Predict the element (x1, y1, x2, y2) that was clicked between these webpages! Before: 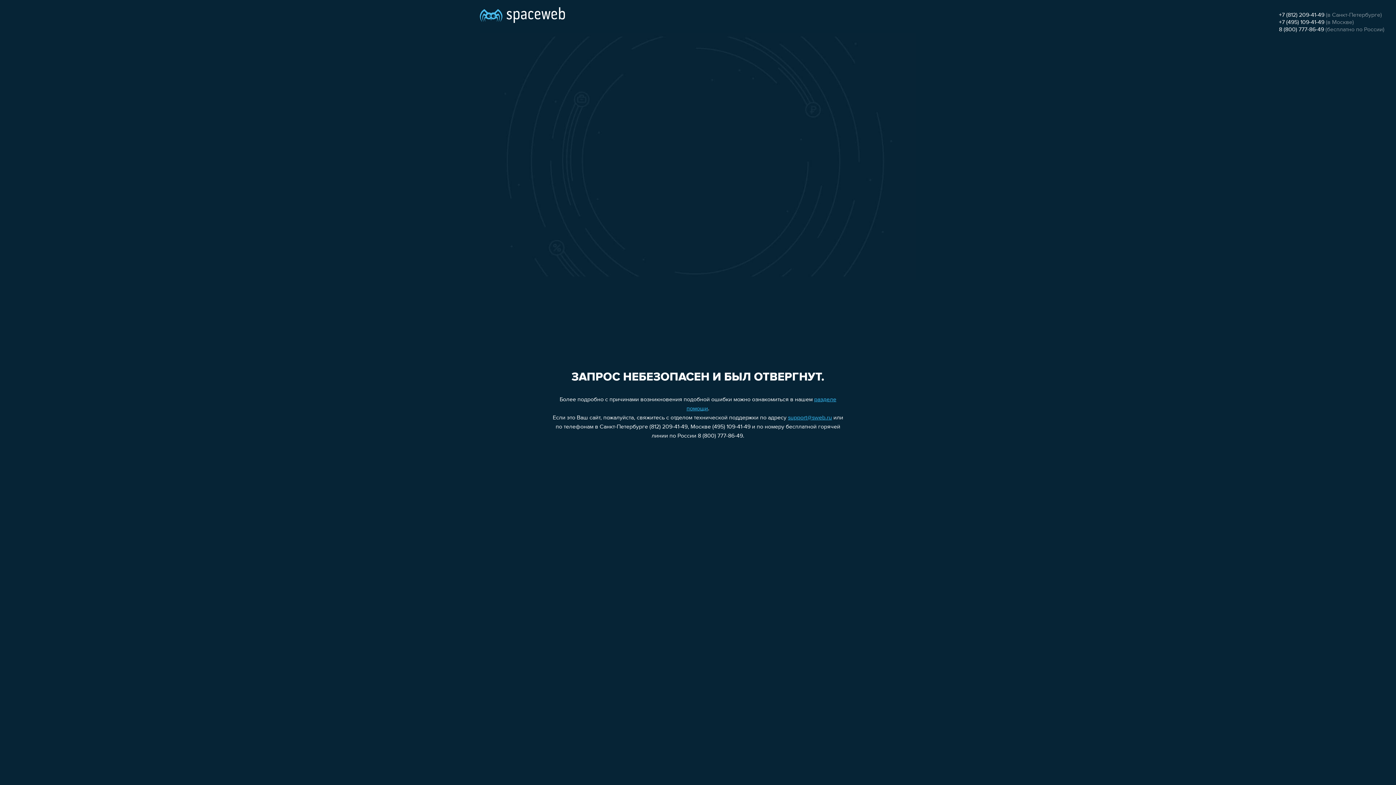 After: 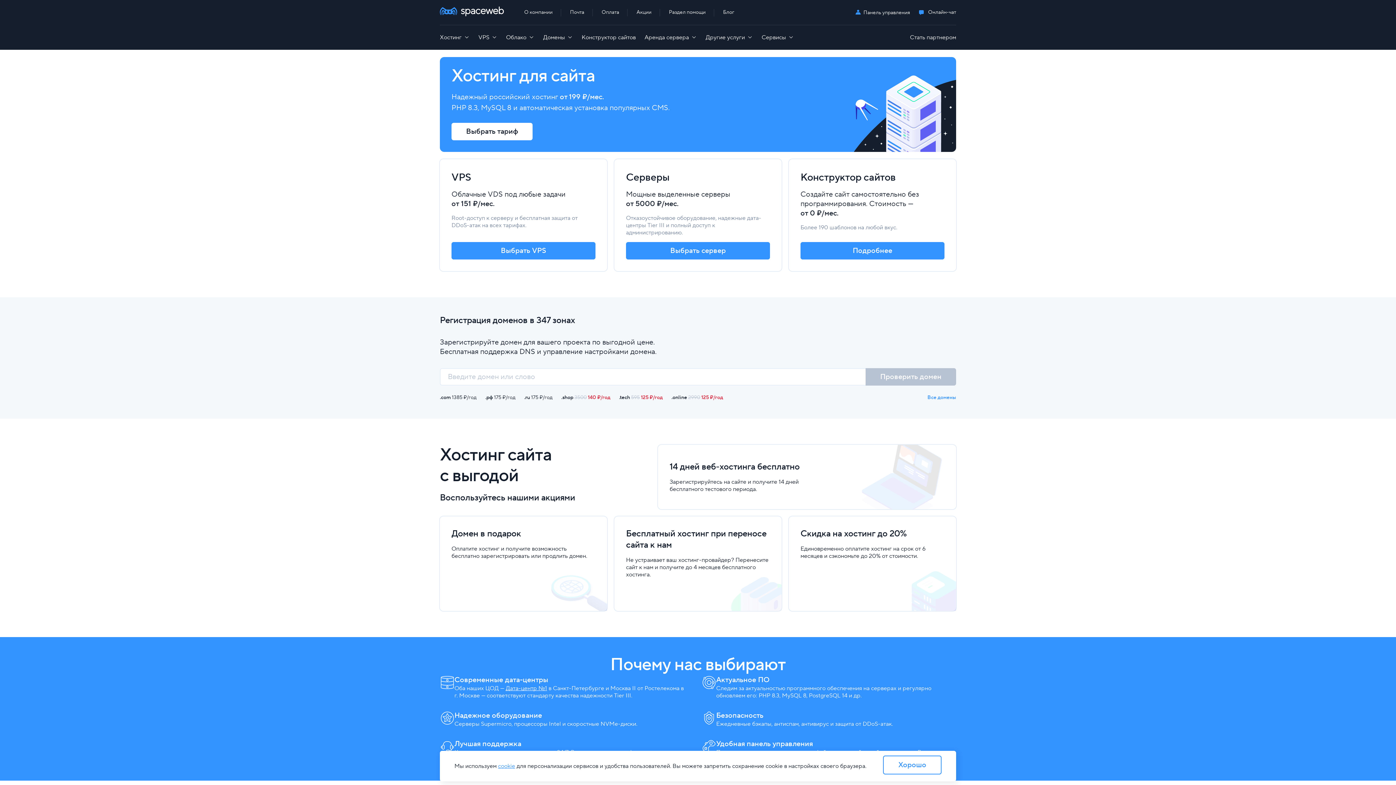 Action: bbox: (480, 0, 565, 25)